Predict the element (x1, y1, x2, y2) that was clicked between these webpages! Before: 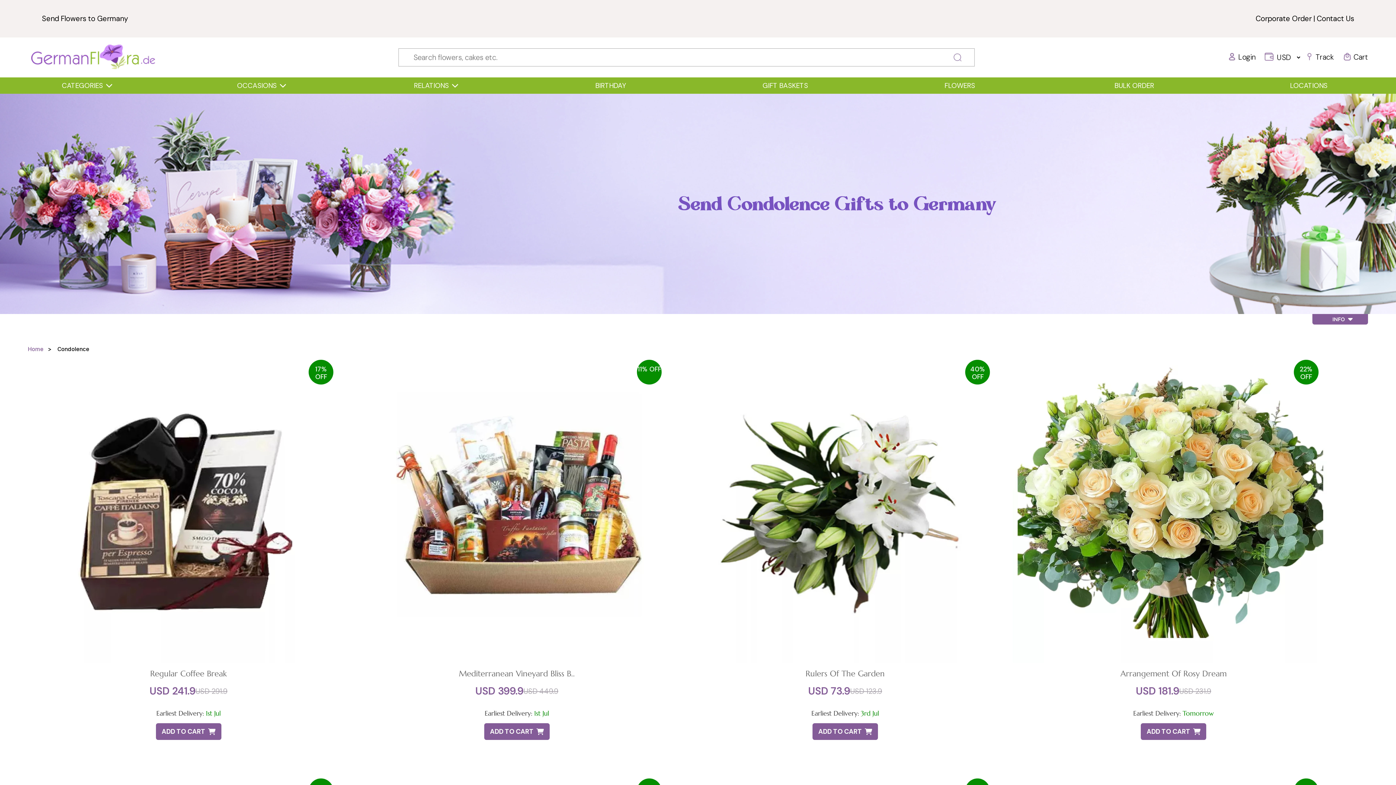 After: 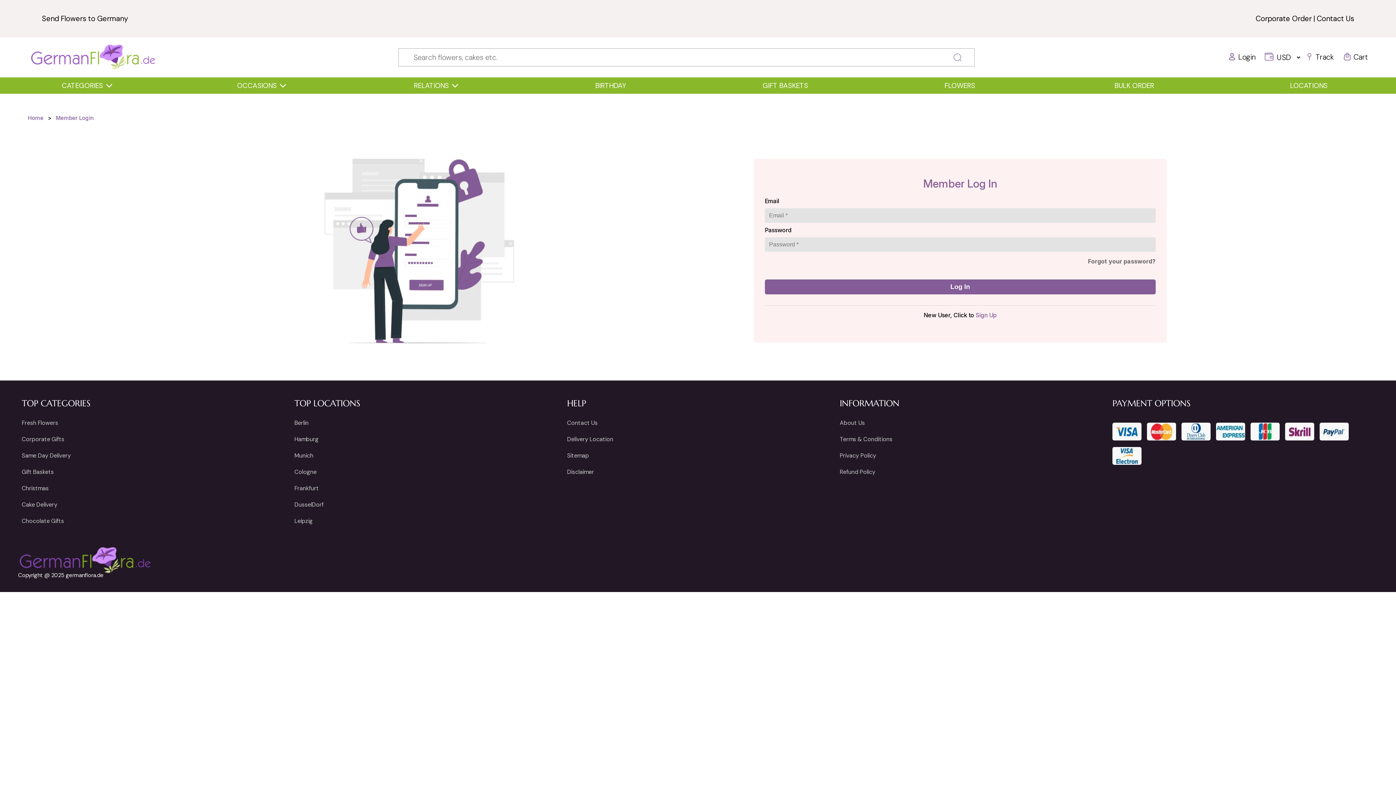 Action: label: Login bbox: (1228, 52, 1265, 62)